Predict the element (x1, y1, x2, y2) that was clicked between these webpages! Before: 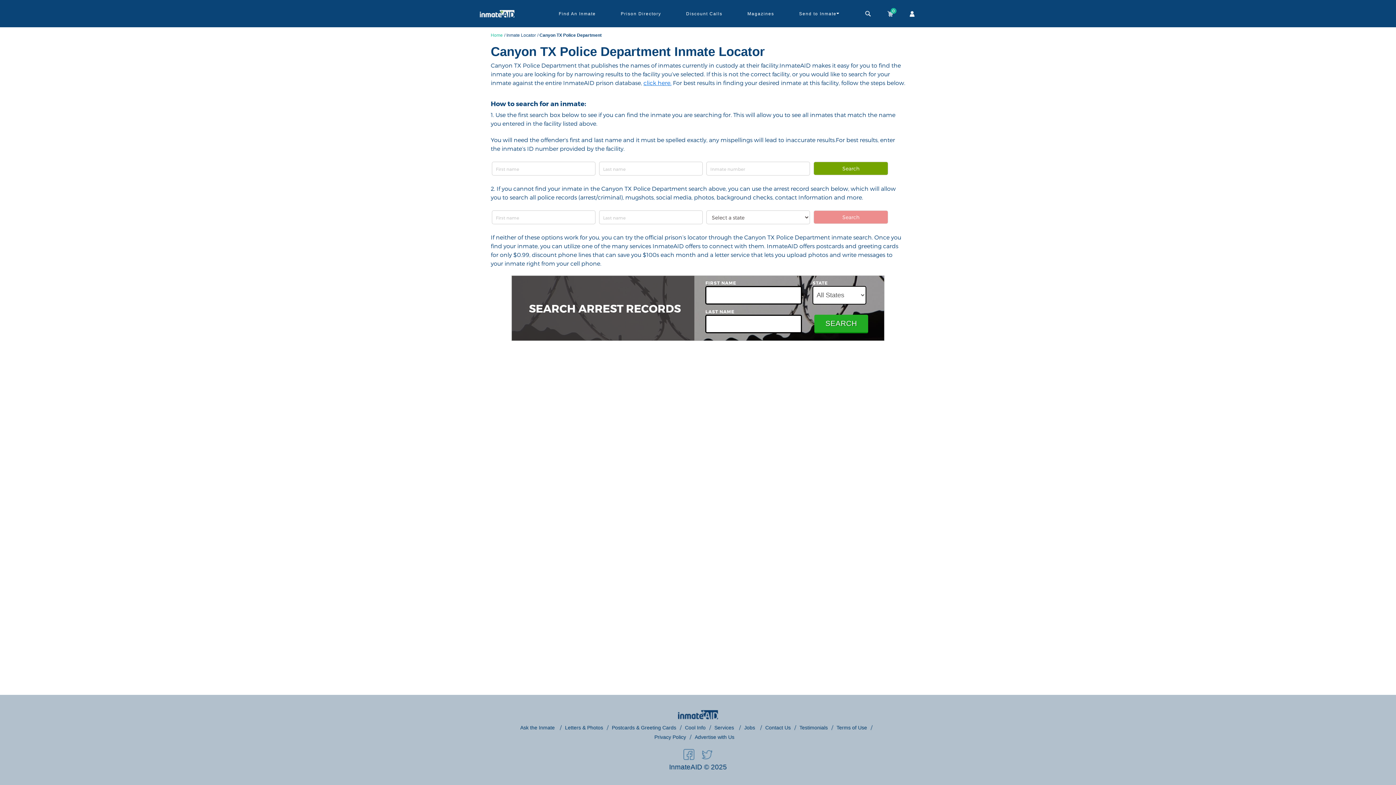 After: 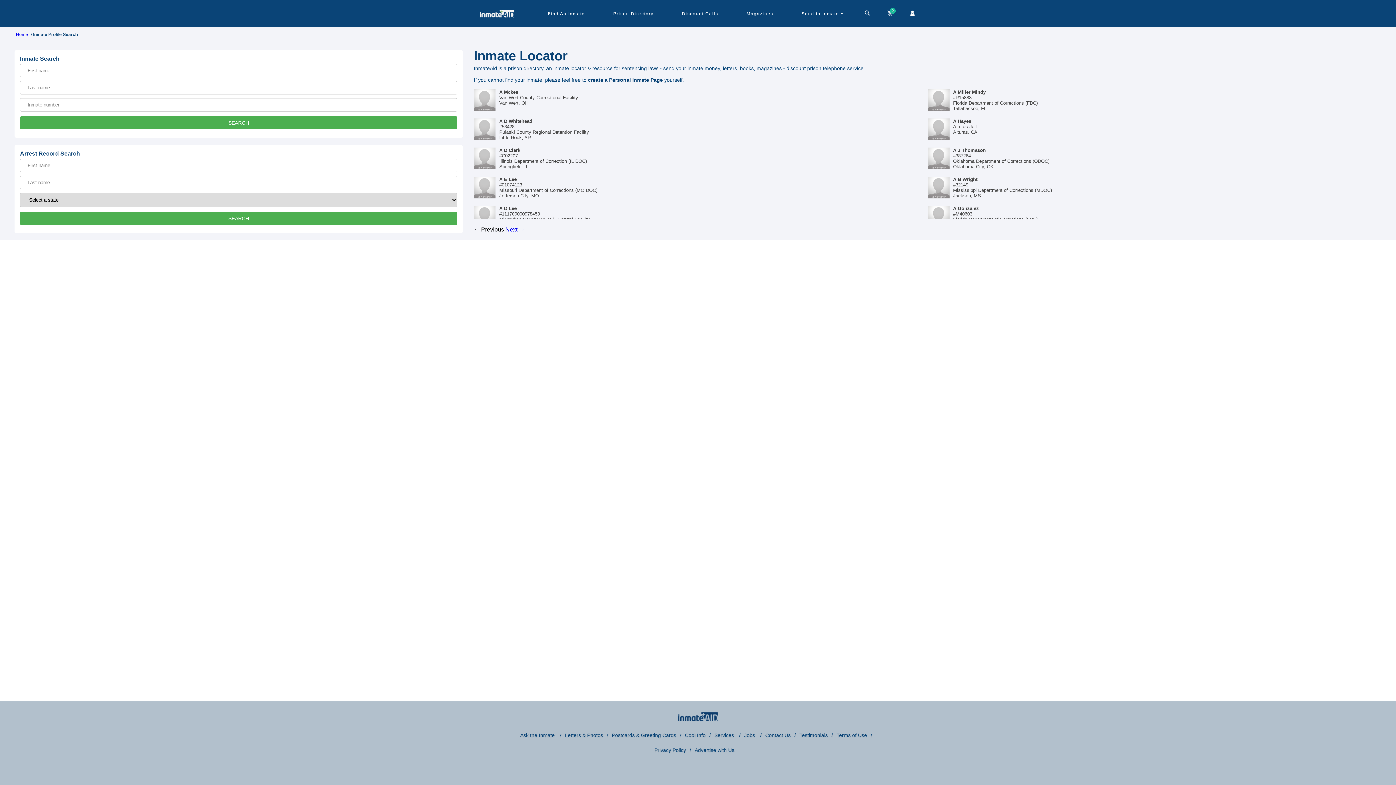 Action: bbox: (643, 79, 671, 86) label: click here.